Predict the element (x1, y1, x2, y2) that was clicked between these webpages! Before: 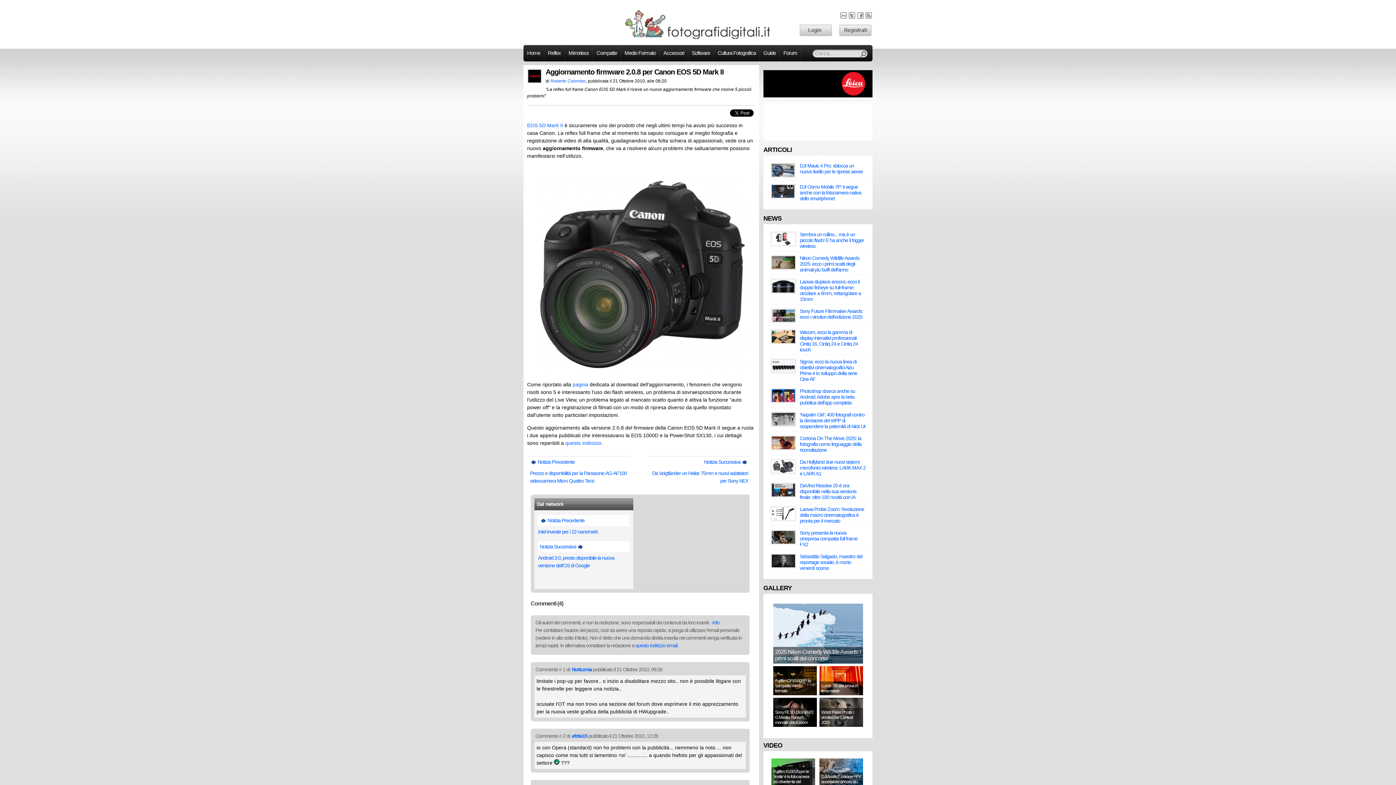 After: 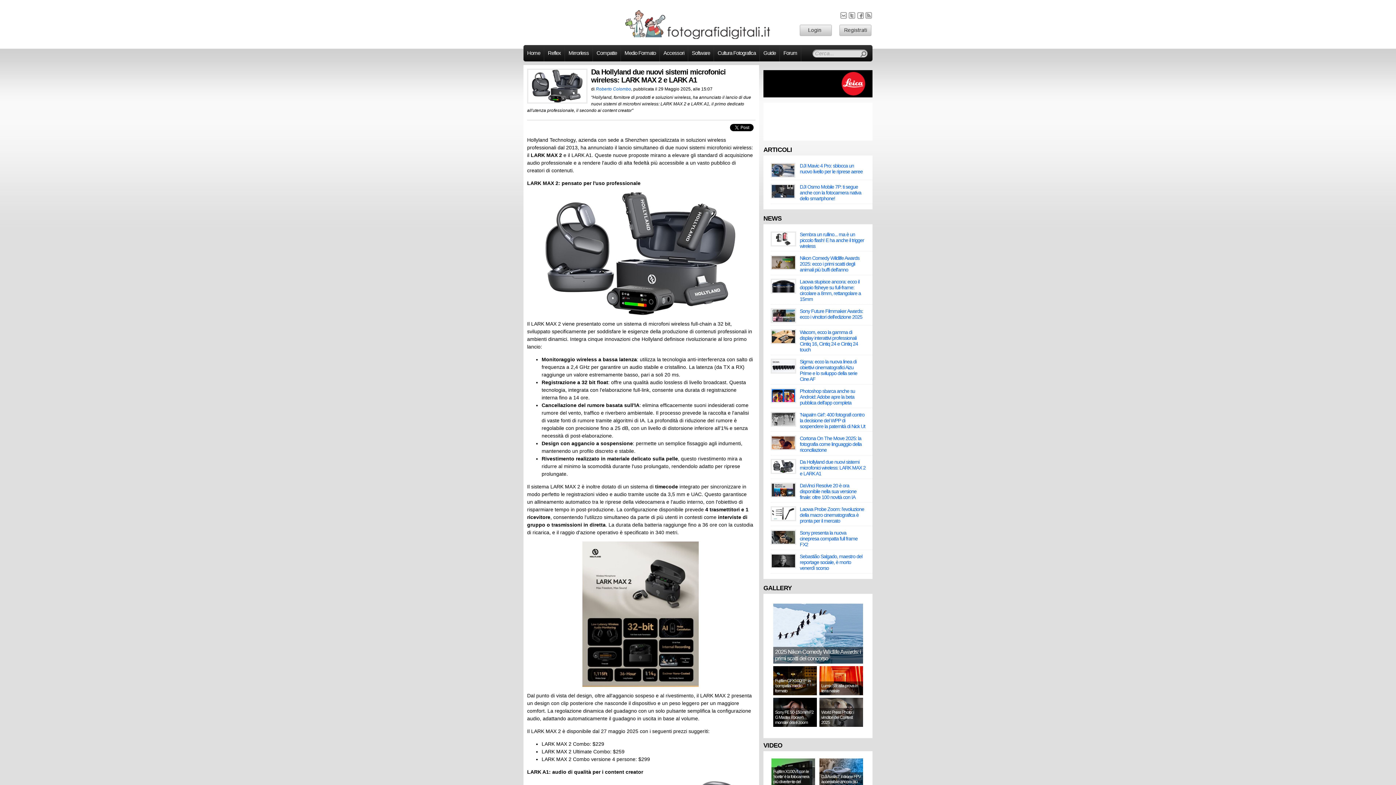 Action: label: Da Hollyland due nuovi sistemi microfonici wireless: LARK MAX 2 e LARK A1 bbox: (800, 459, 865, 476)